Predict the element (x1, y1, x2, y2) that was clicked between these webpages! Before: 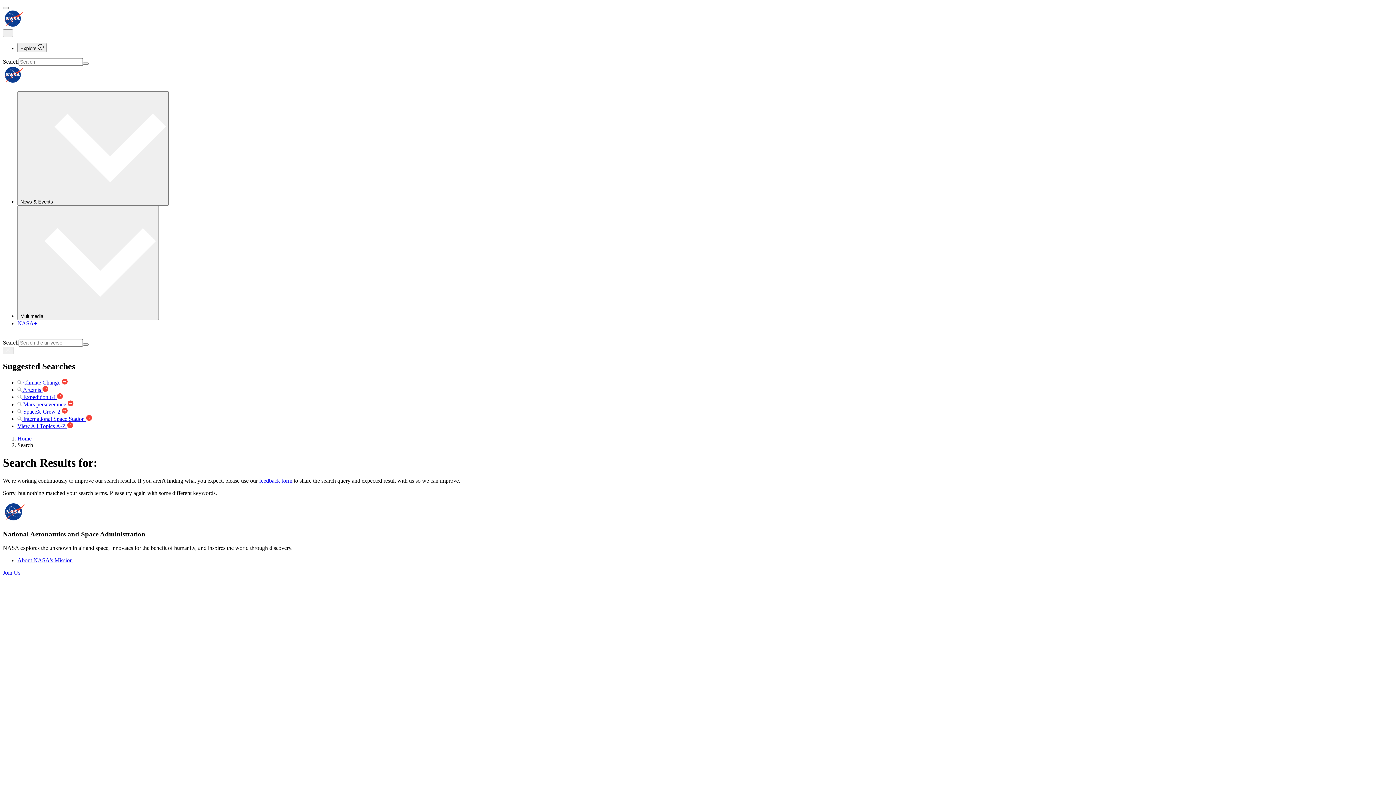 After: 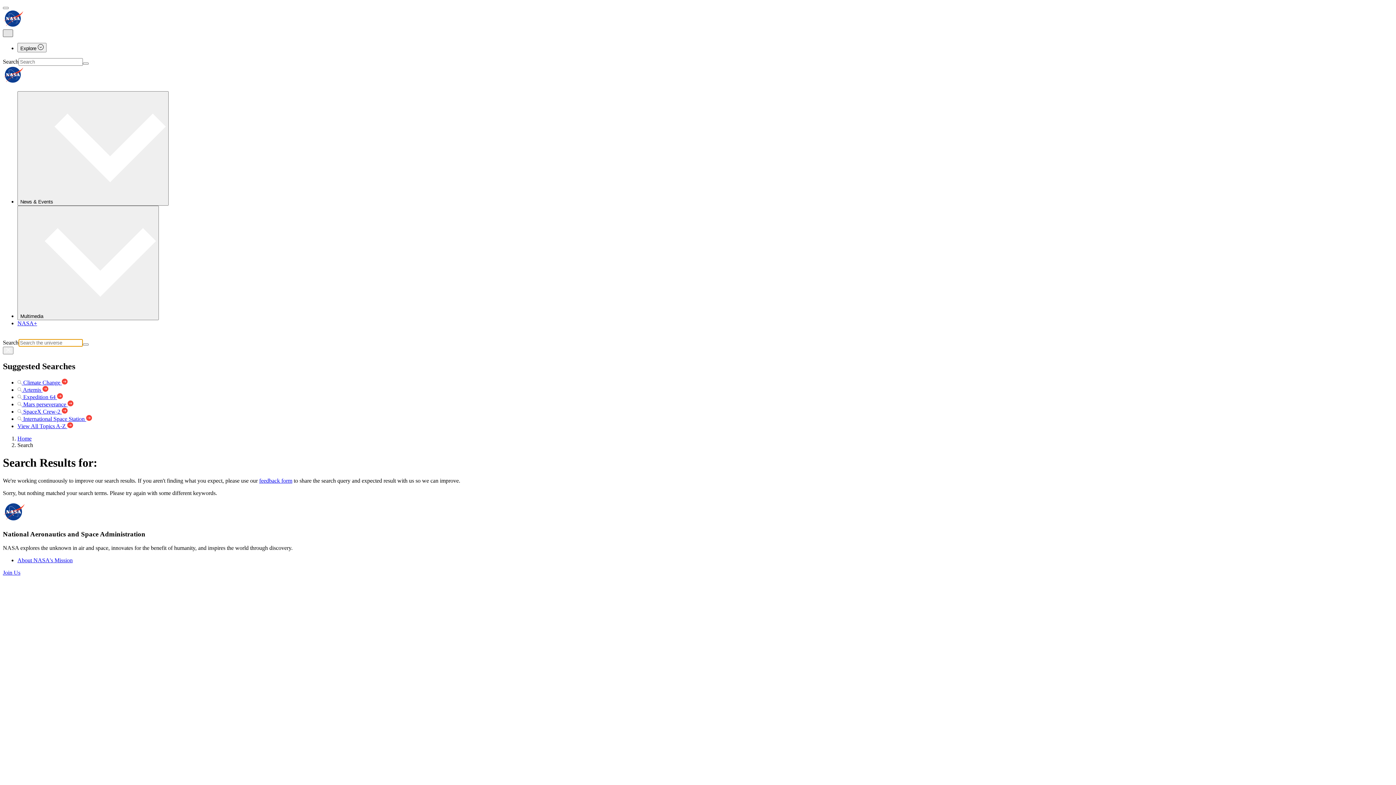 Action: bbox: (2, 29, 13, 36)